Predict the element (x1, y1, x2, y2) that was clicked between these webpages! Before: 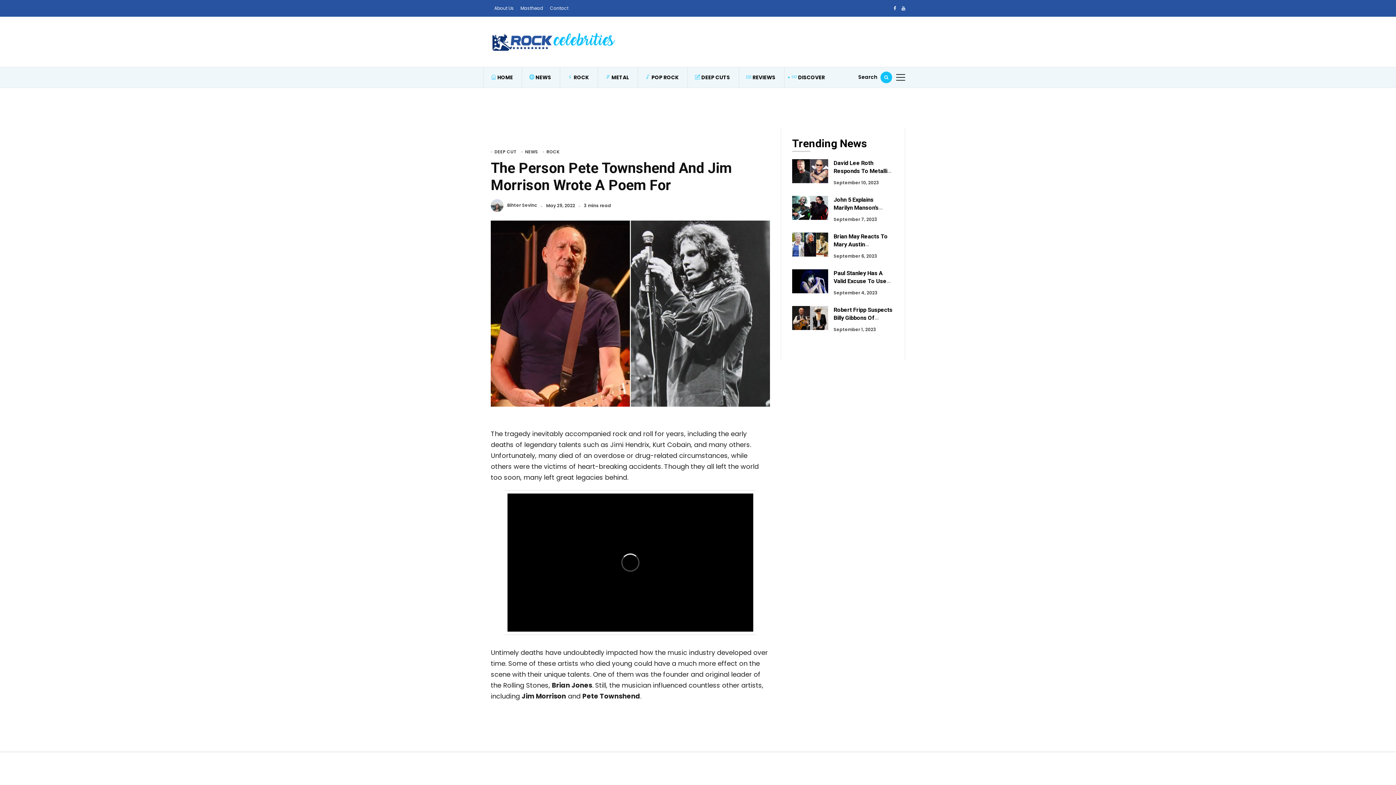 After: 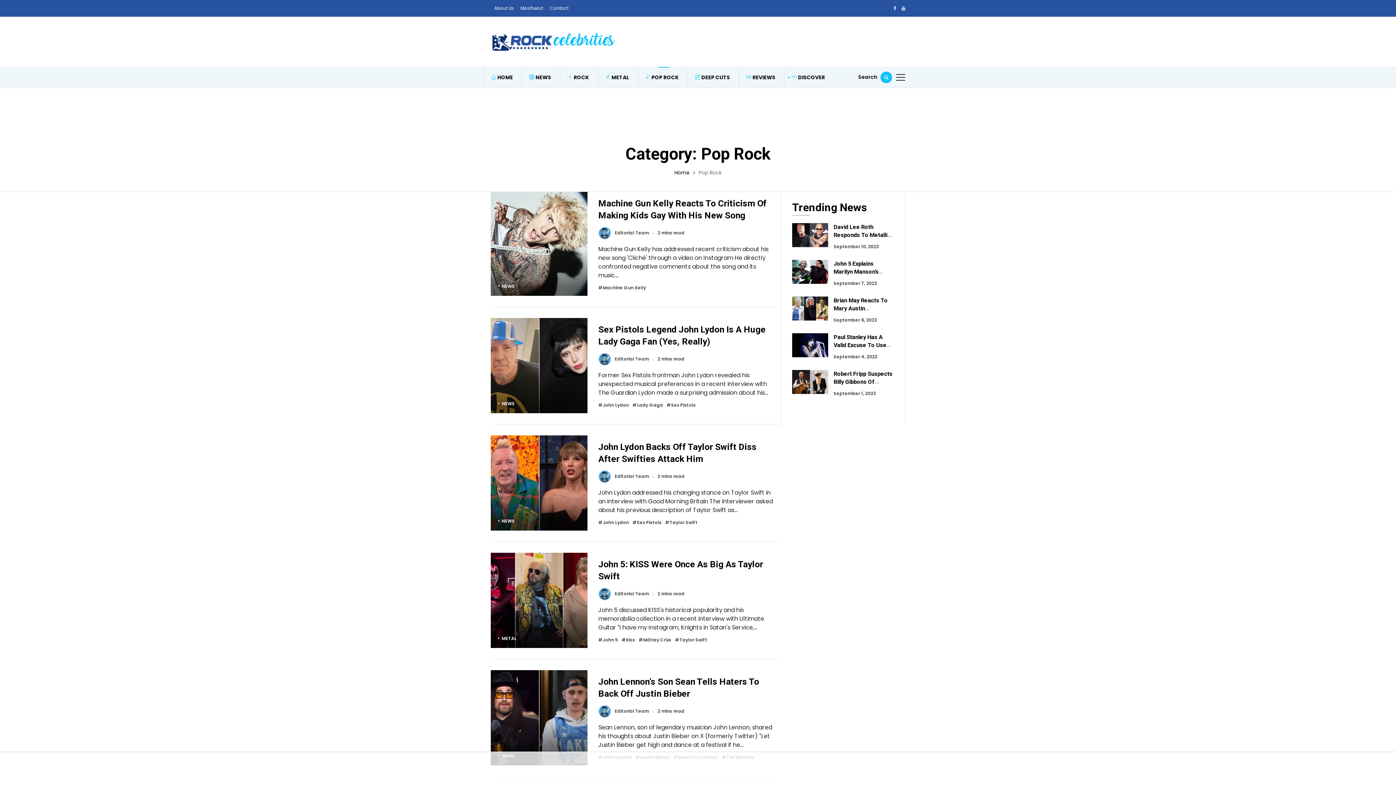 Action: label:  POP ROCK bbox: (638, 67, 686, 87)